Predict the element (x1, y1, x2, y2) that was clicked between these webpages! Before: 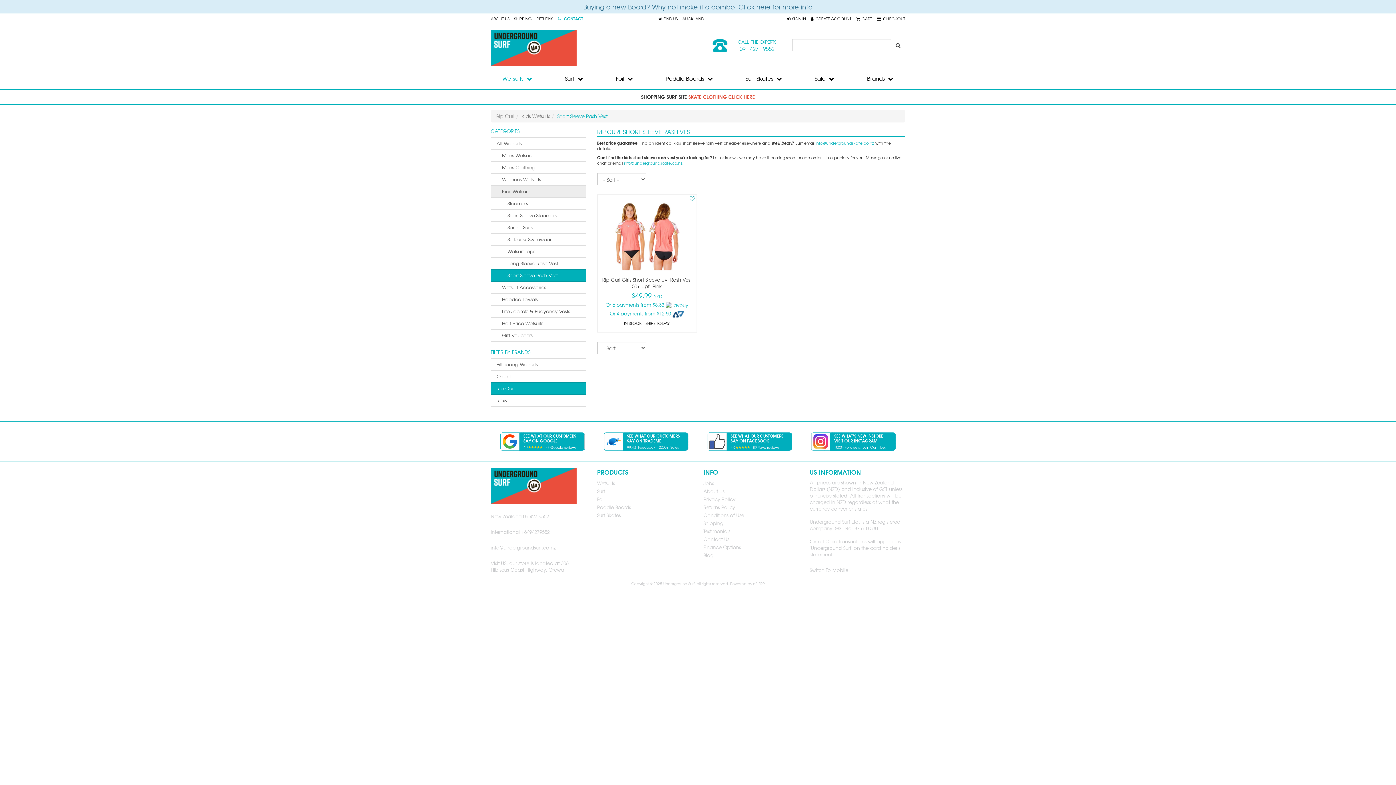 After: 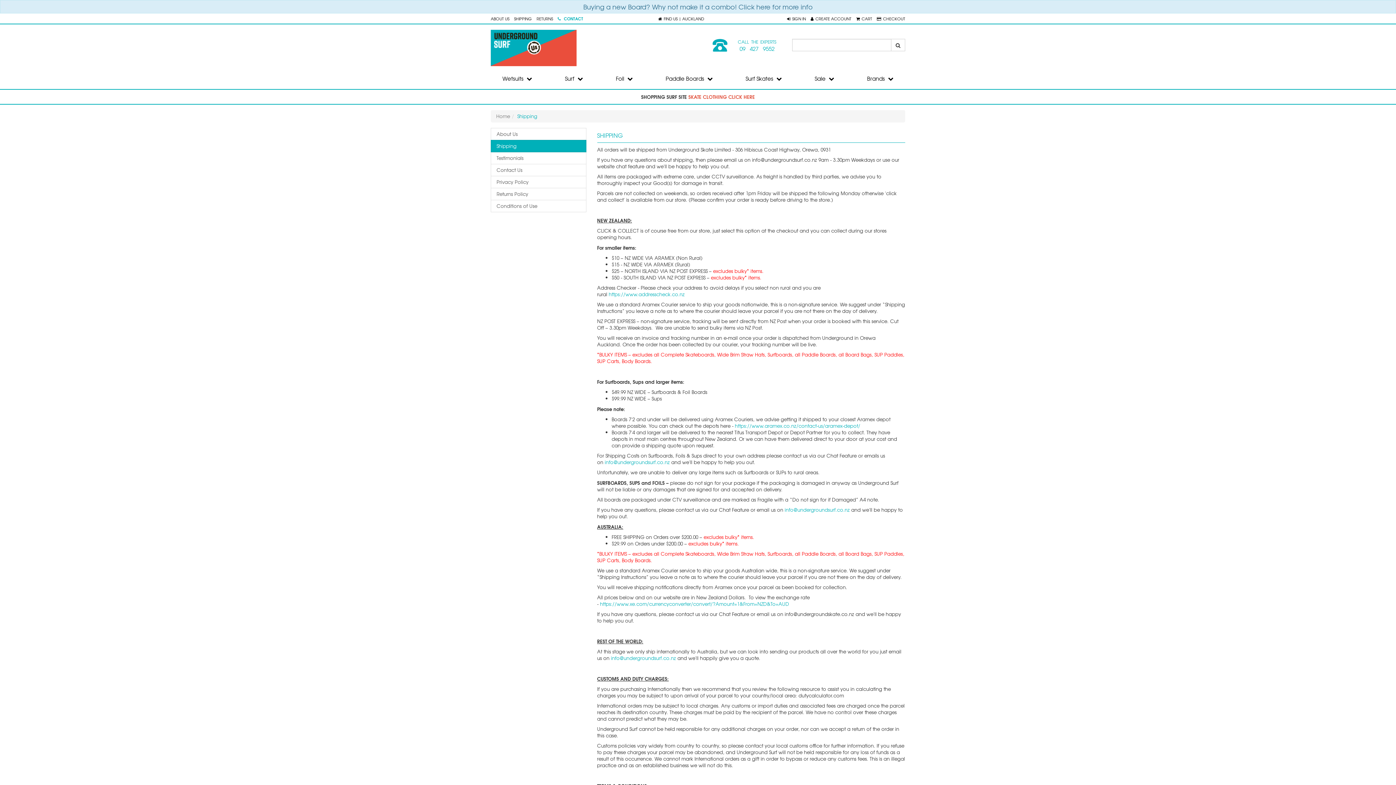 Action: bbox: (512, 13, 533, 23) label: SHIPPING